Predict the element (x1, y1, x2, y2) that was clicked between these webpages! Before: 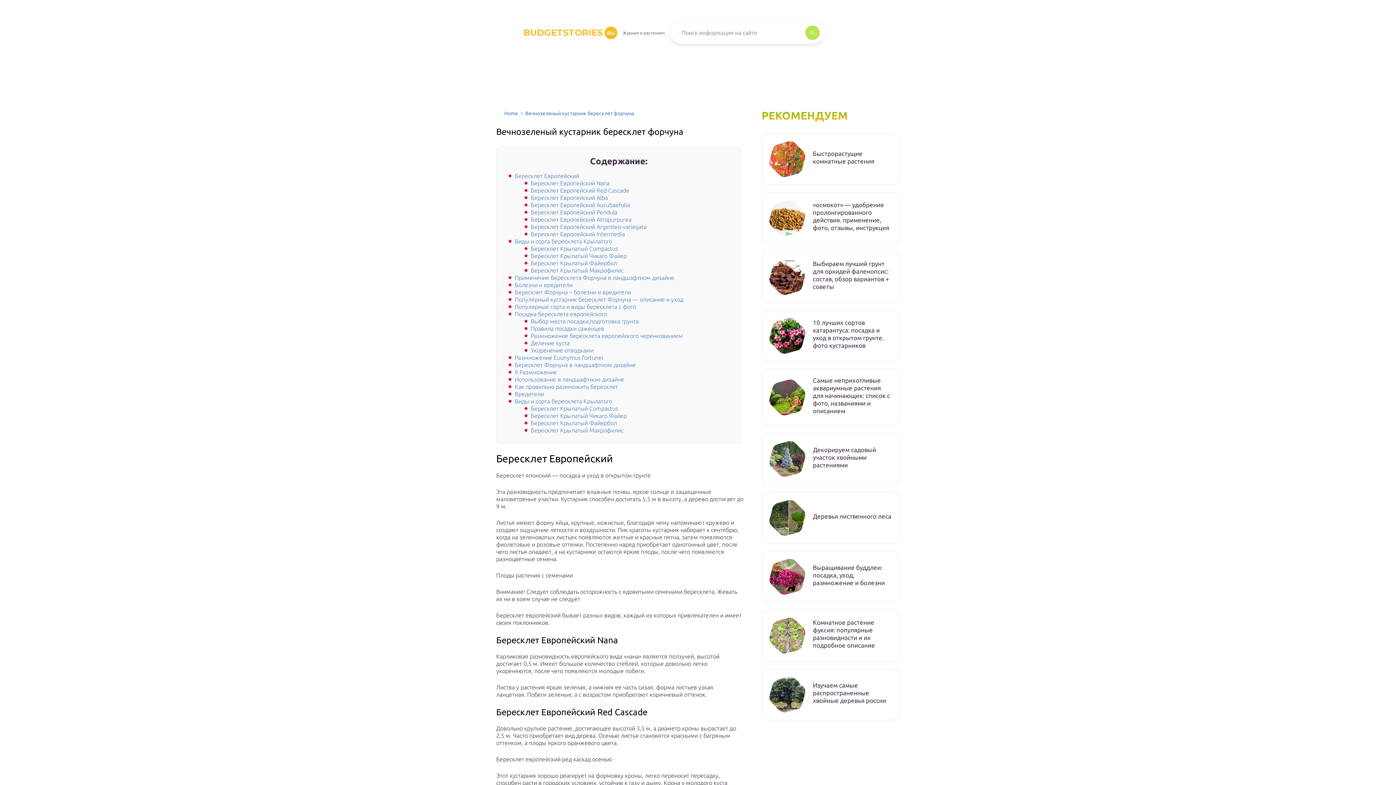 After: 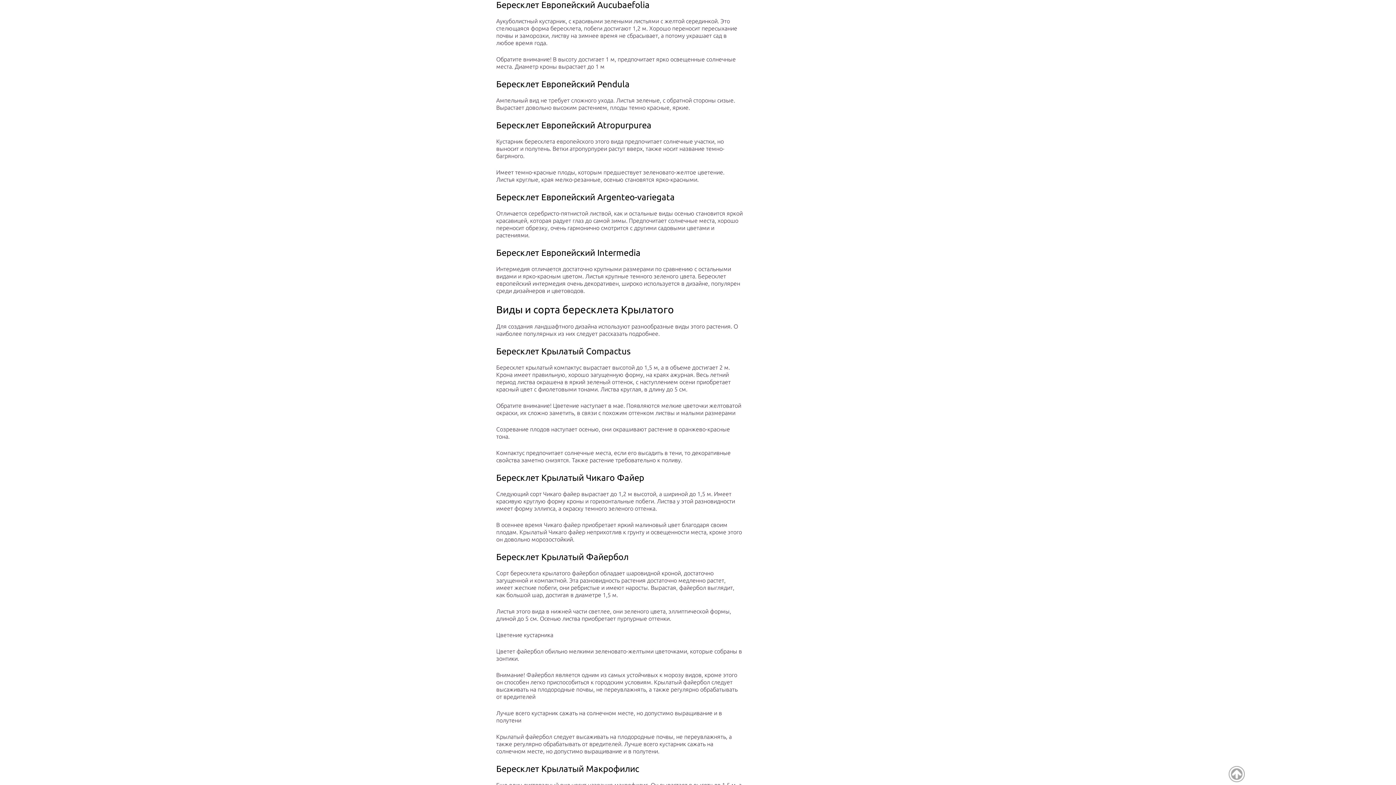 Action: label: Бересклет Европейский Aucubaefolia bbox: (530, 201, 630, 208)